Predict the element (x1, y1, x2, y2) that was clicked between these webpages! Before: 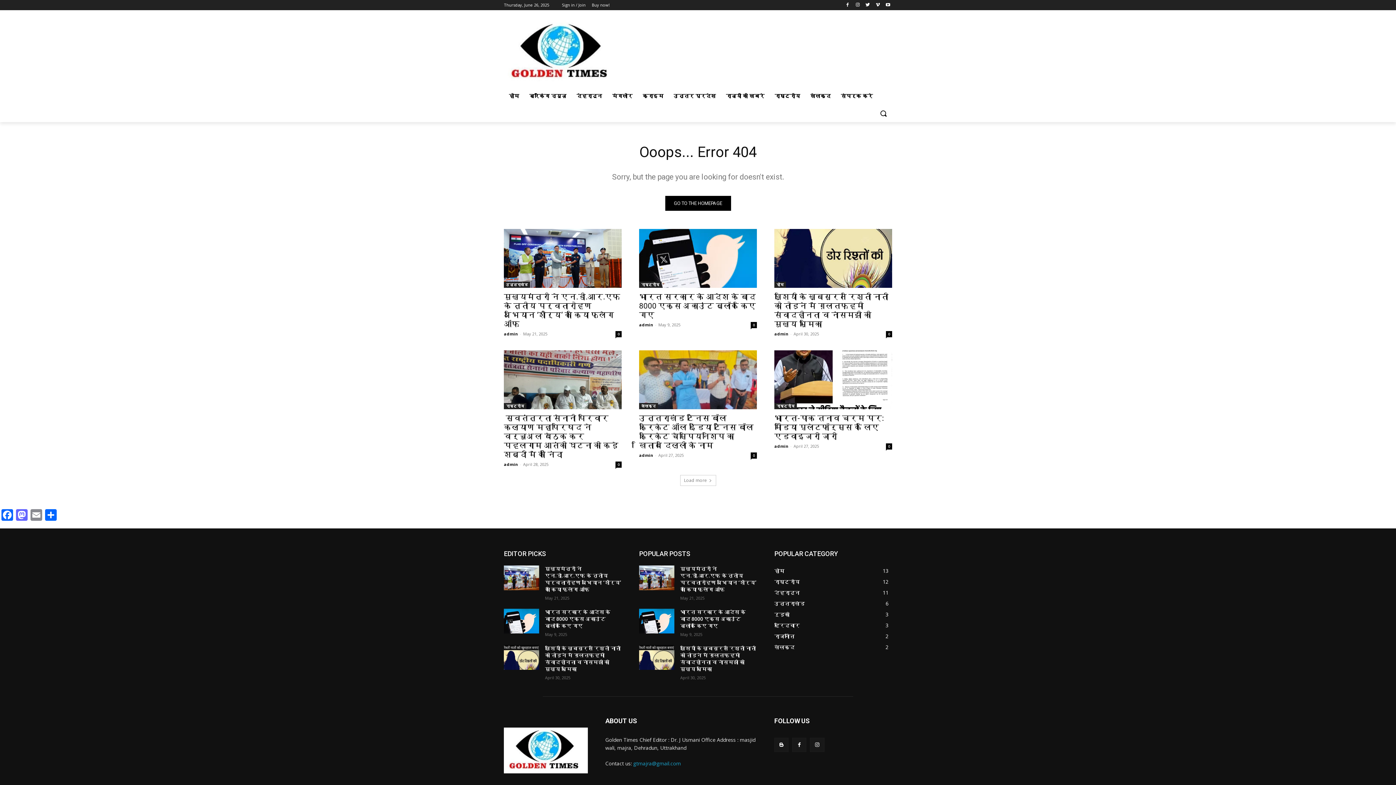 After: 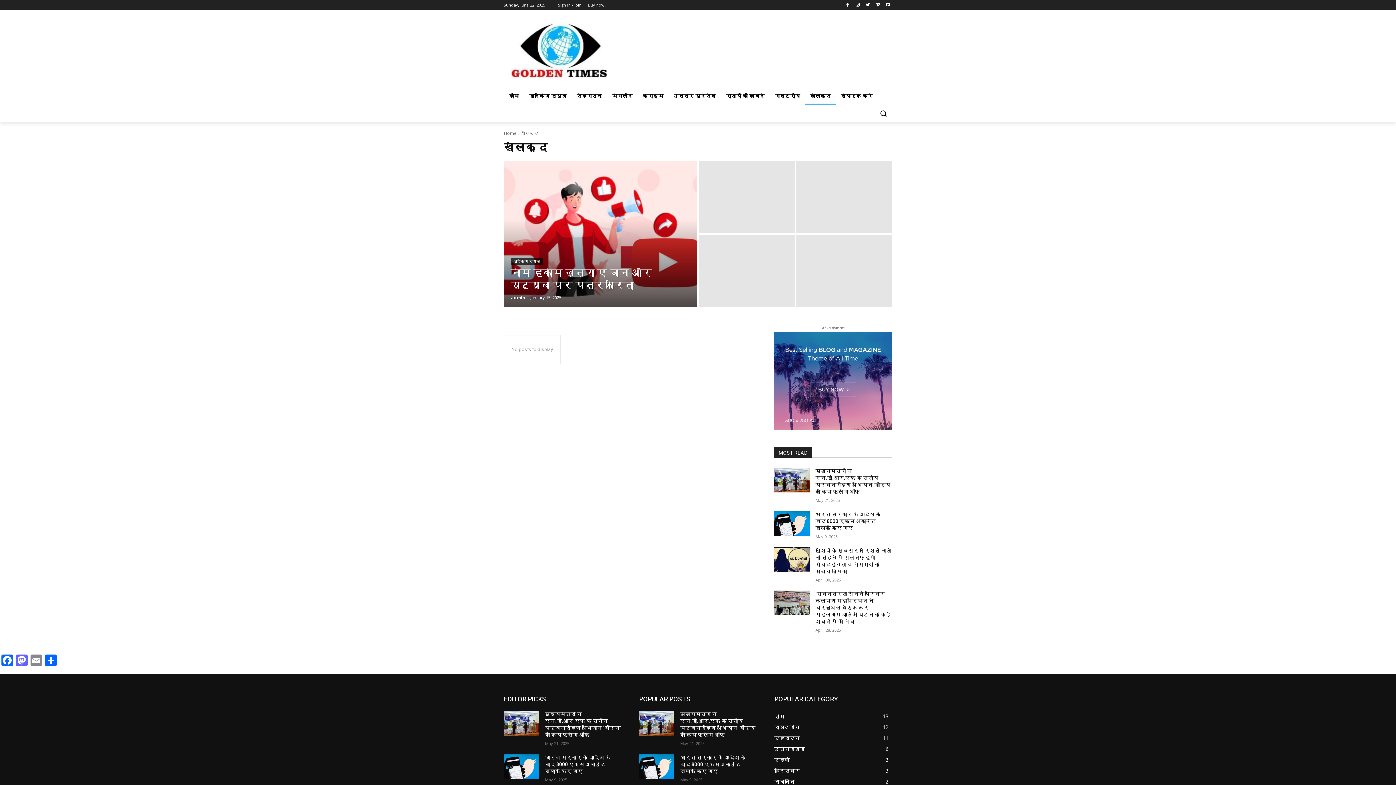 Action: label: खेलकूद bbox: (639, 403, 658, 409)